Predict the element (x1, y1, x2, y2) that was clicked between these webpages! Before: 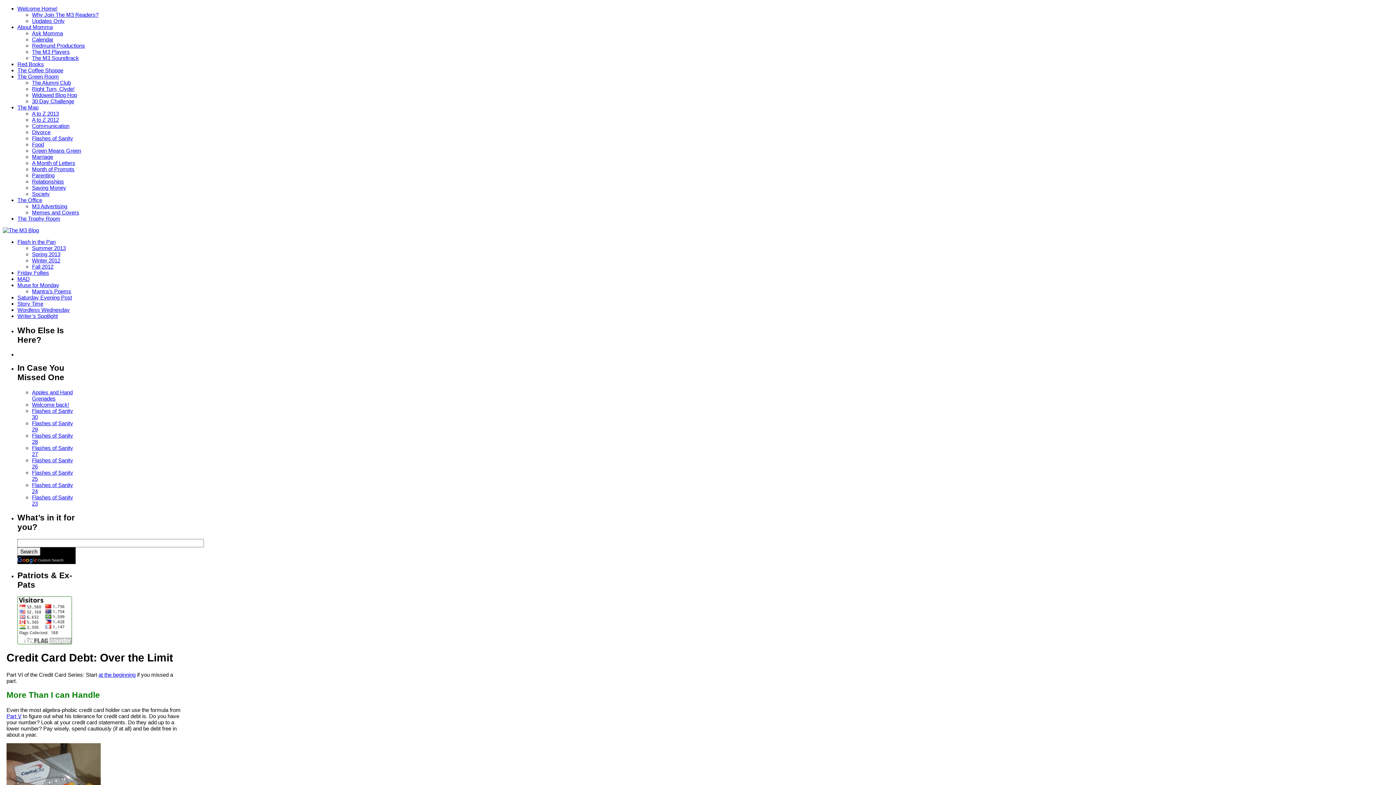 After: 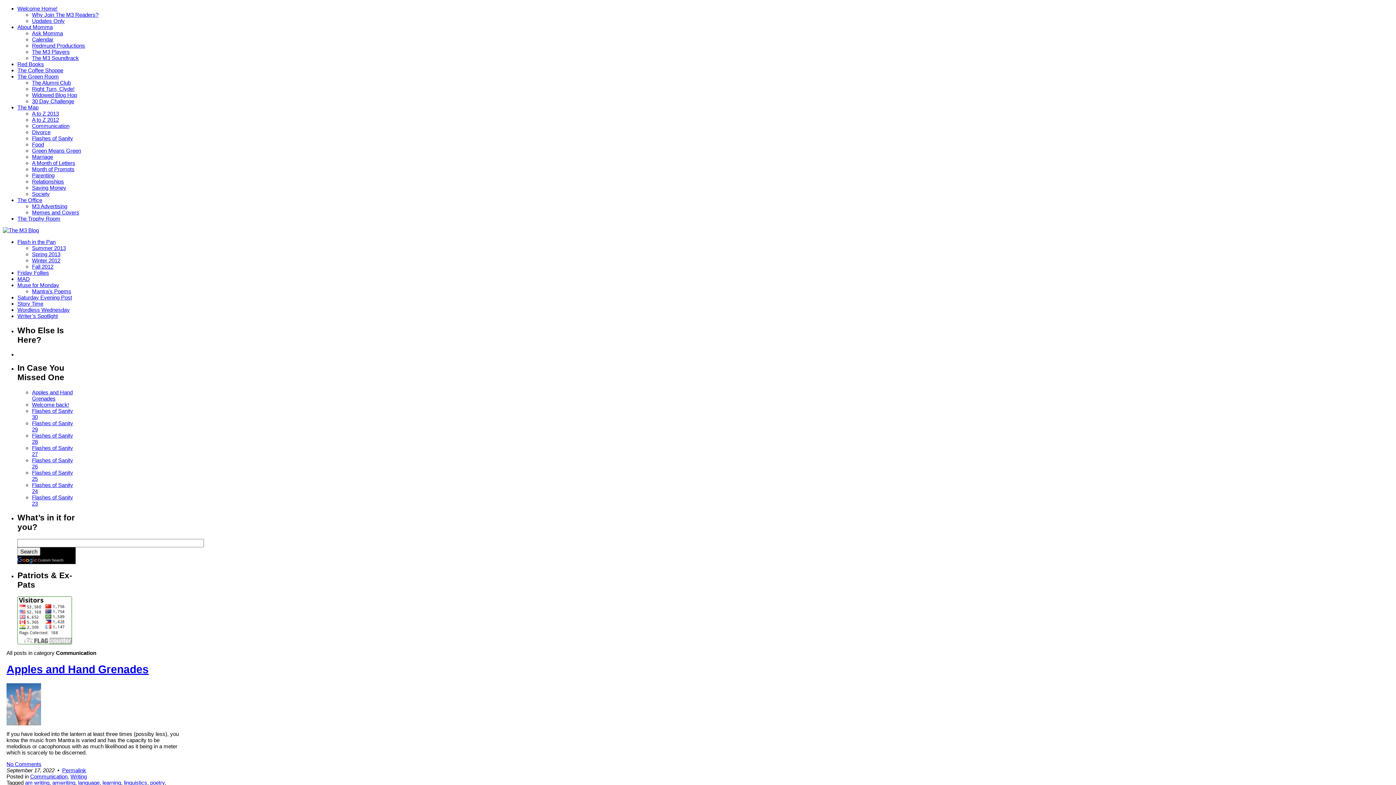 Action: label: Communication bbox: (32, 122, 69, 129)